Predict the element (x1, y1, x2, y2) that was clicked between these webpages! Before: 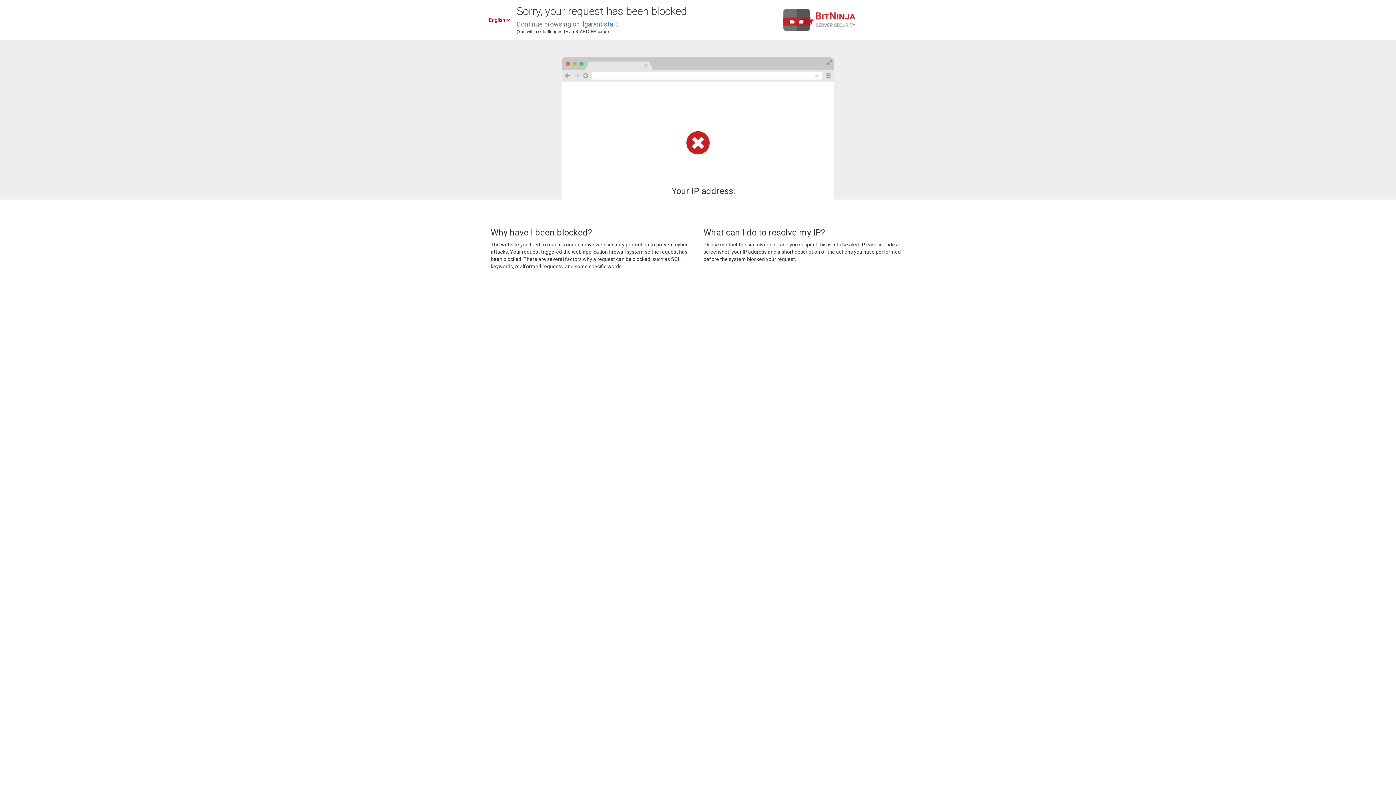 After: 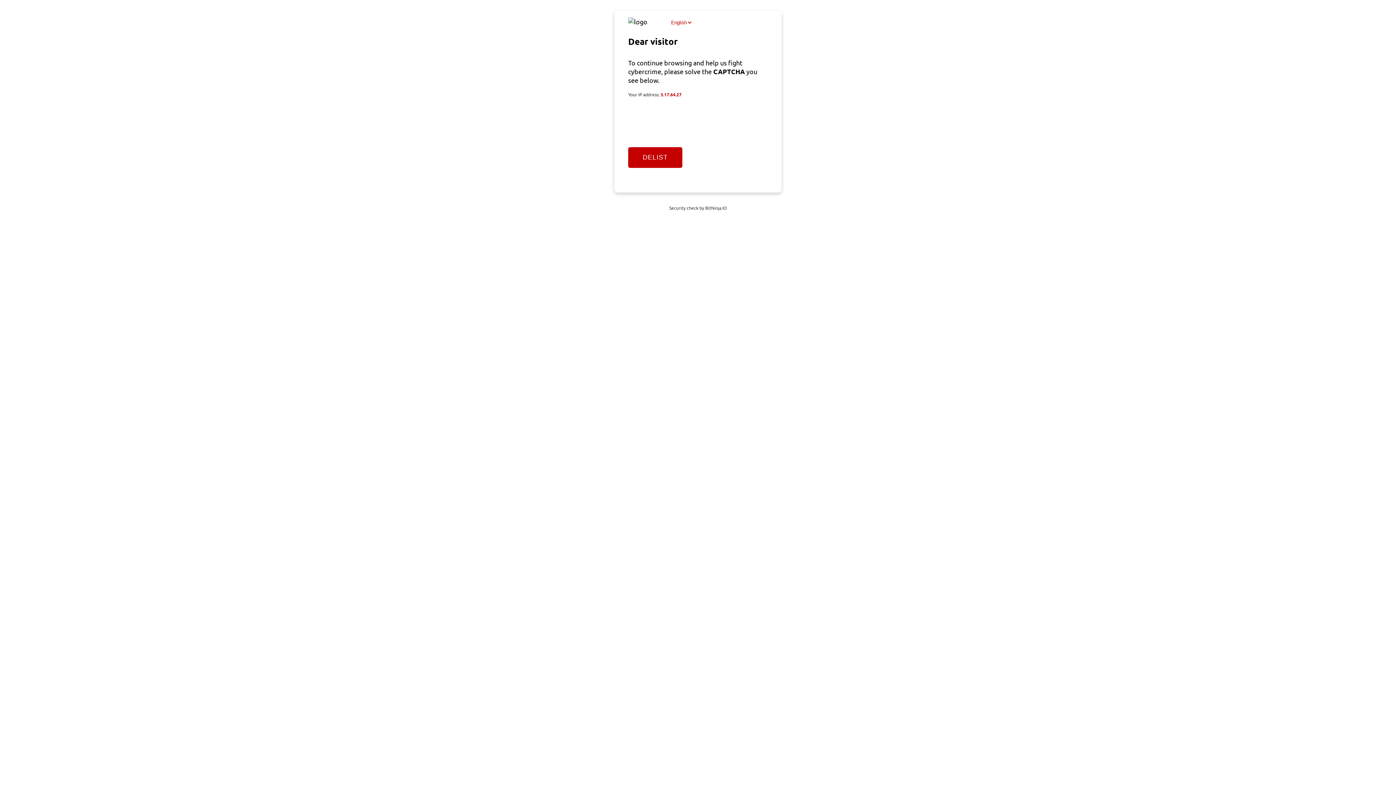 Action: bbox: (581, 20, 618, 28) label: ilgarantista.it